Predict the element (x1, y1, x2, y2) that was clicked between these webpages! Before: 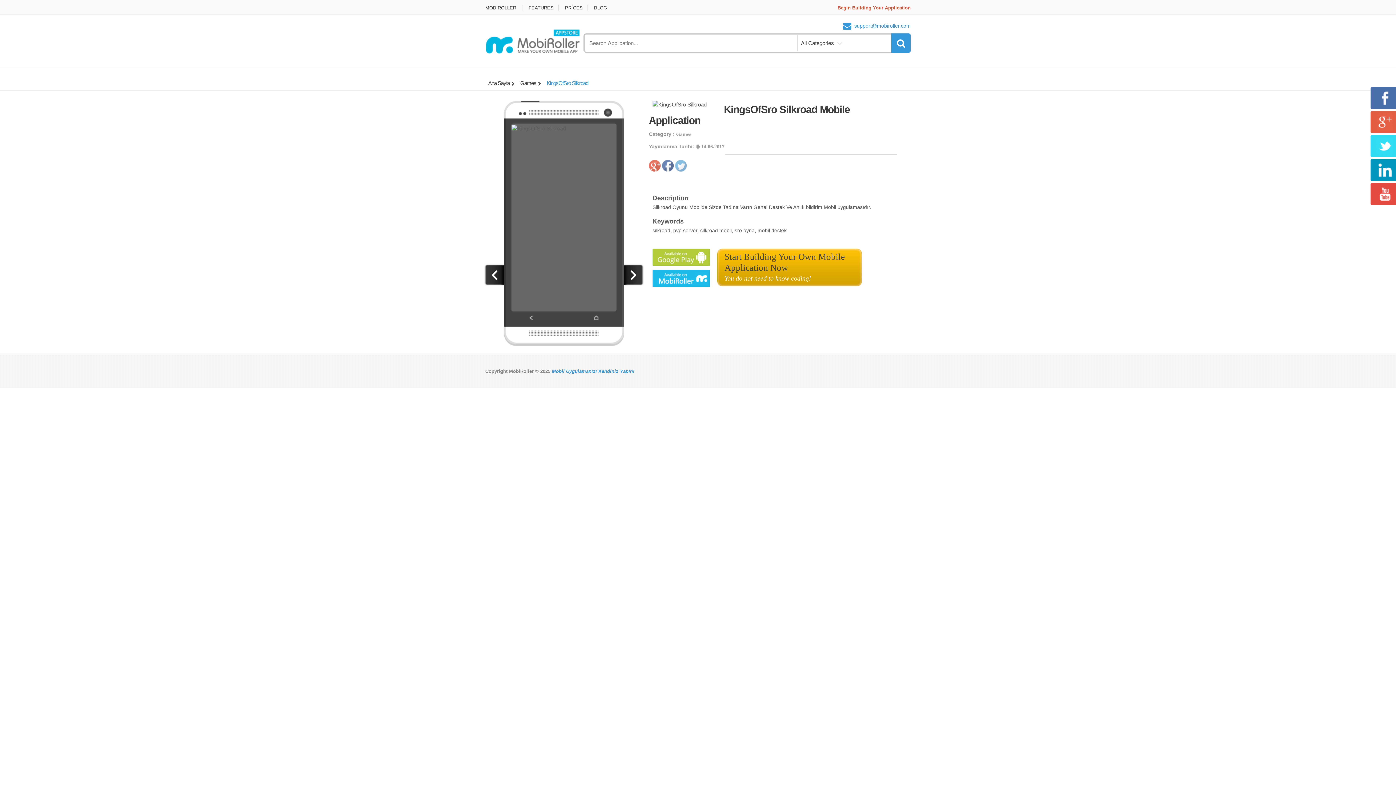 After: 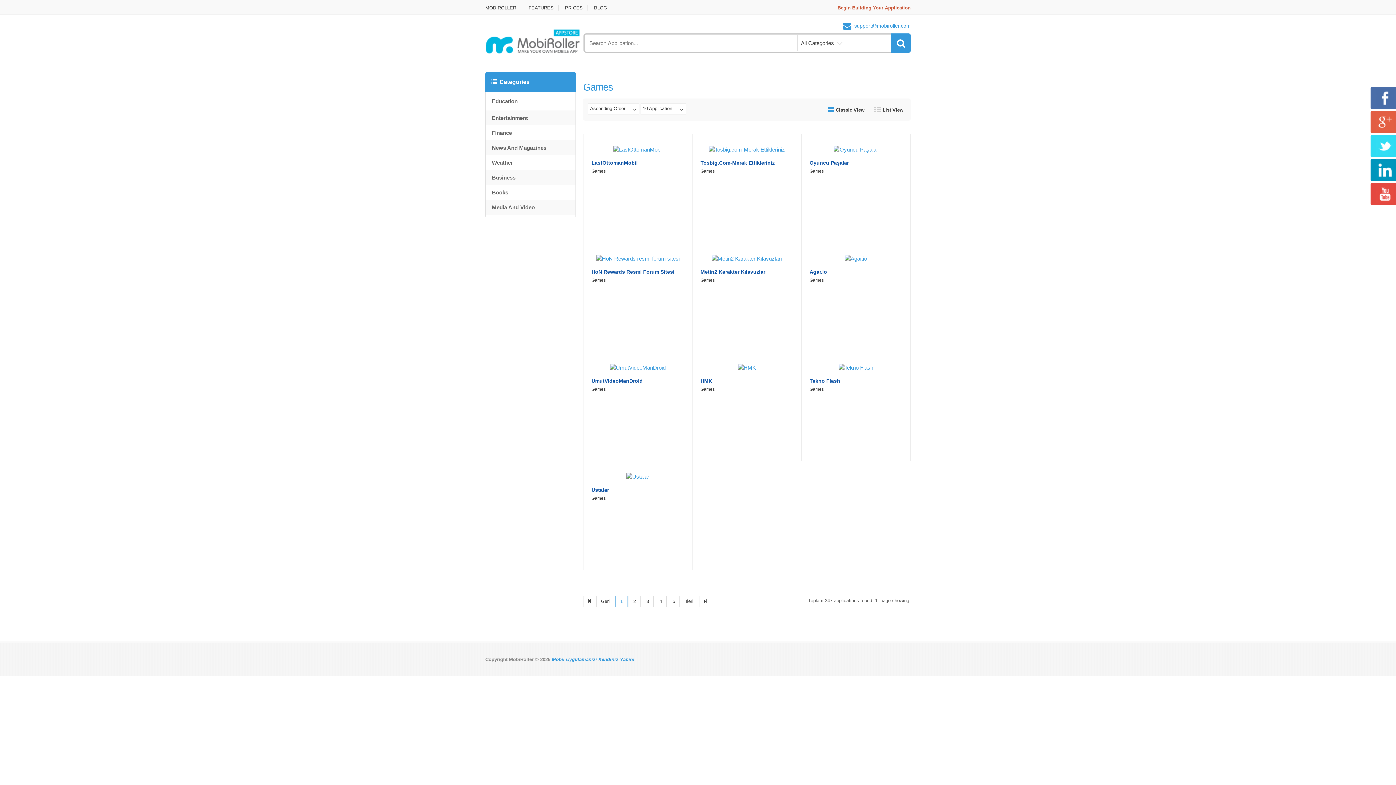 Action: label: Games bbox: (517, 75, 544, 90)